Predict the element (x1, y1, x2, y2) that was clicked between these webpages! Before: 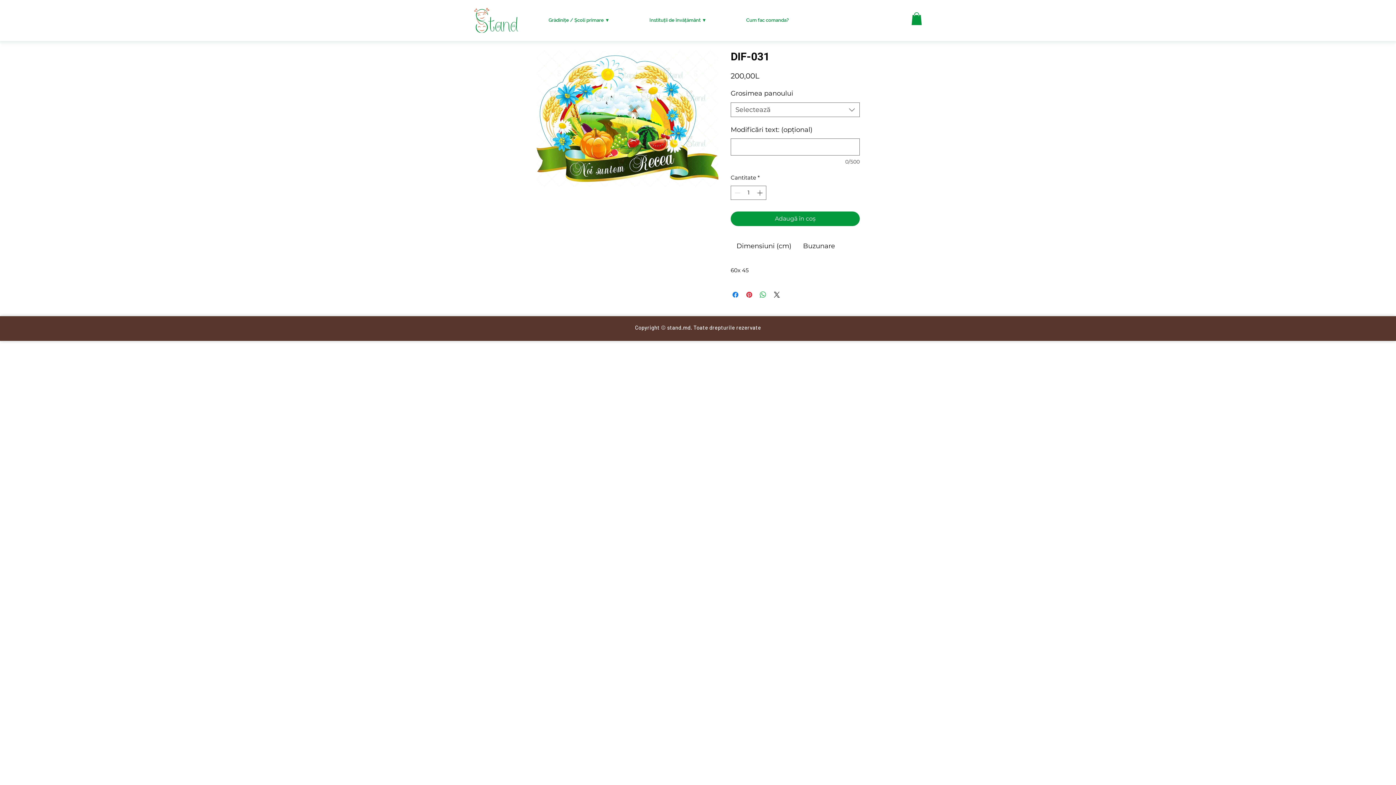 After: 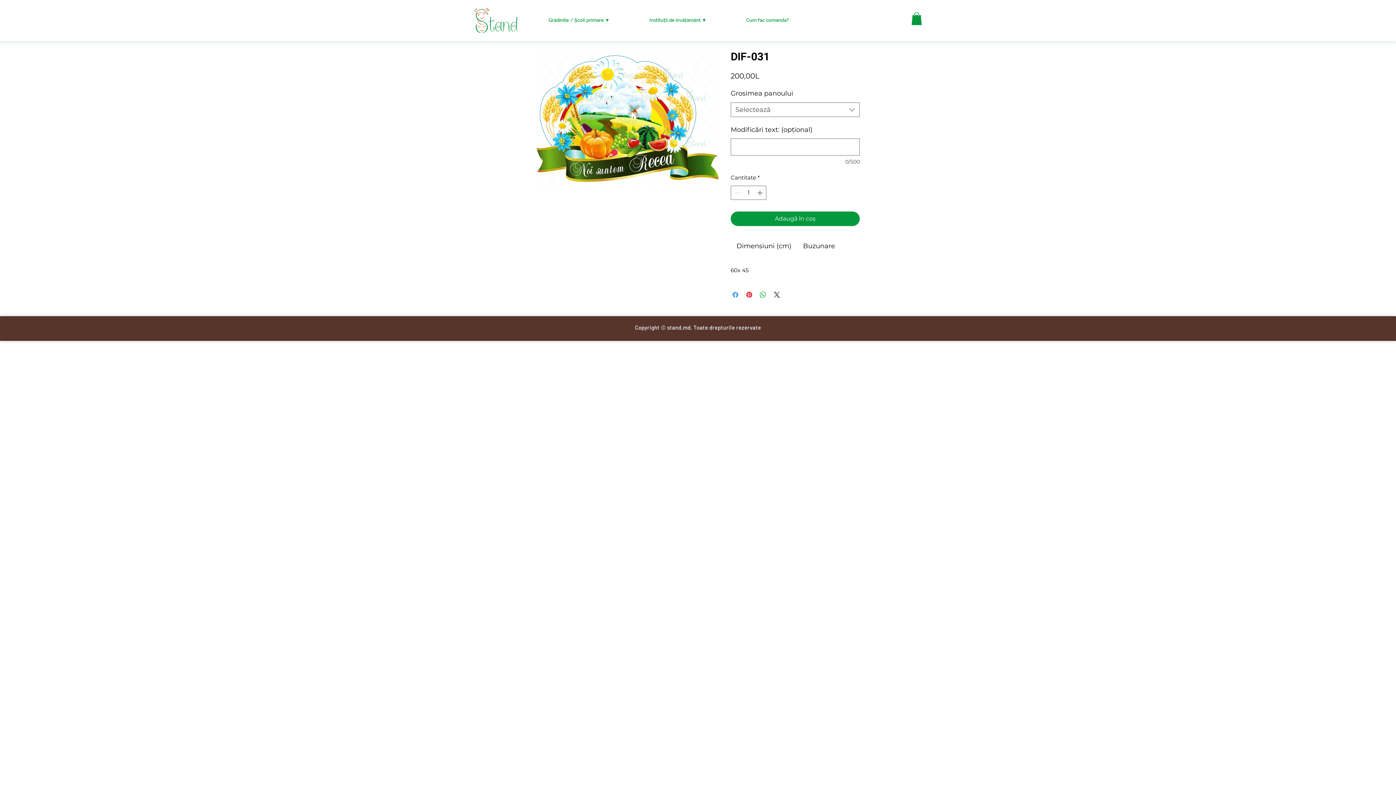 Action: label: Partajează pe Facebook bbox: (731, 290, 740, 299)